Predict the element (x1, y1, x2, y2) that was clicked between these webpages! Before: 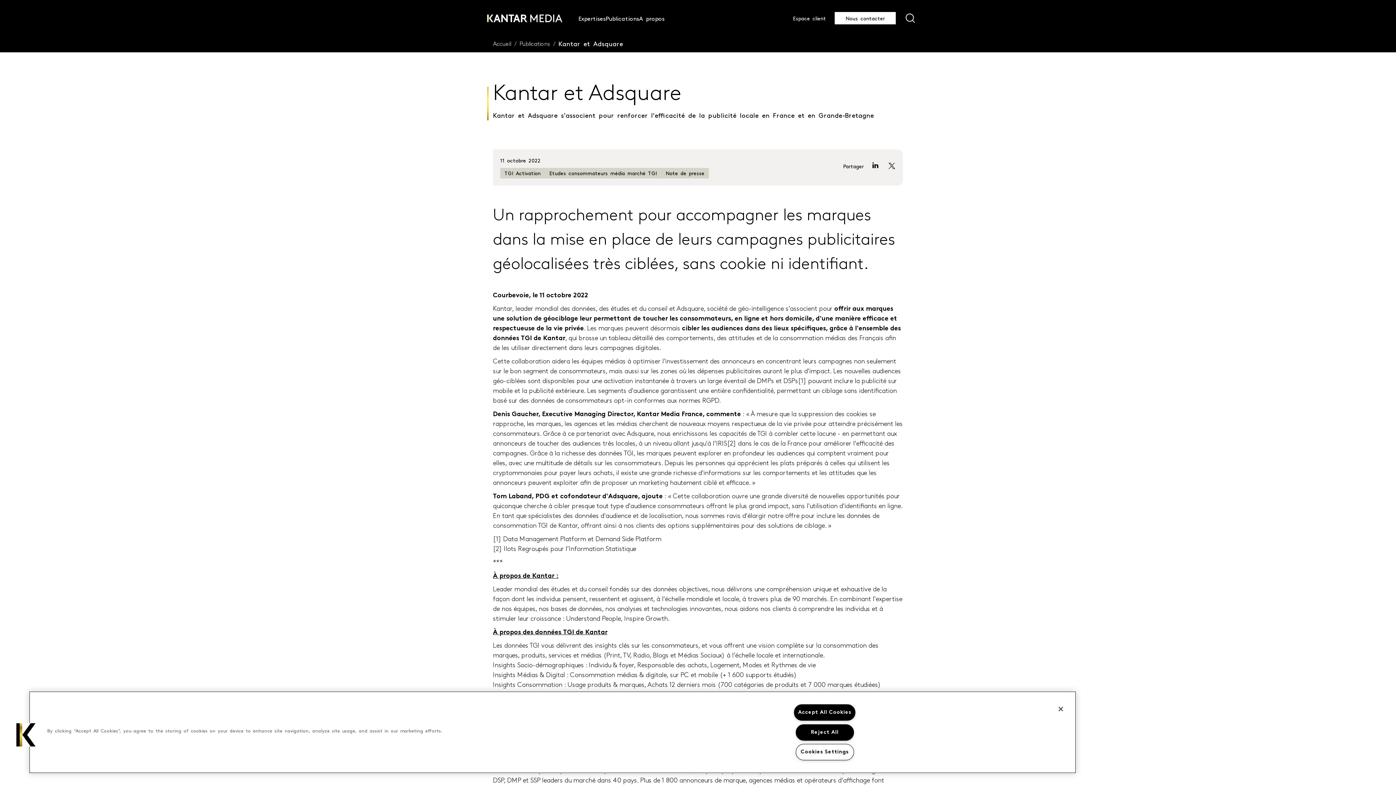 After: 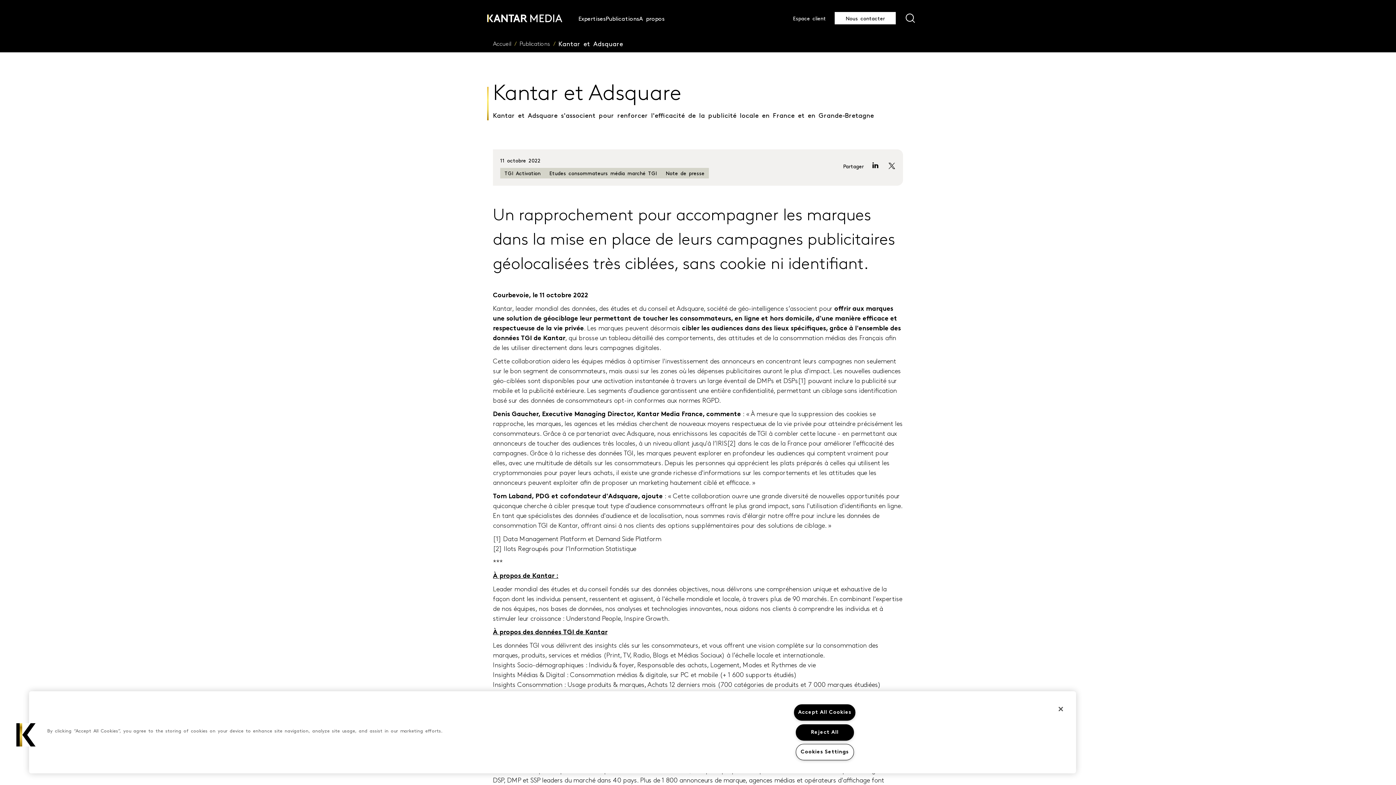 Action: bbox: (871, 161, 880, 170)